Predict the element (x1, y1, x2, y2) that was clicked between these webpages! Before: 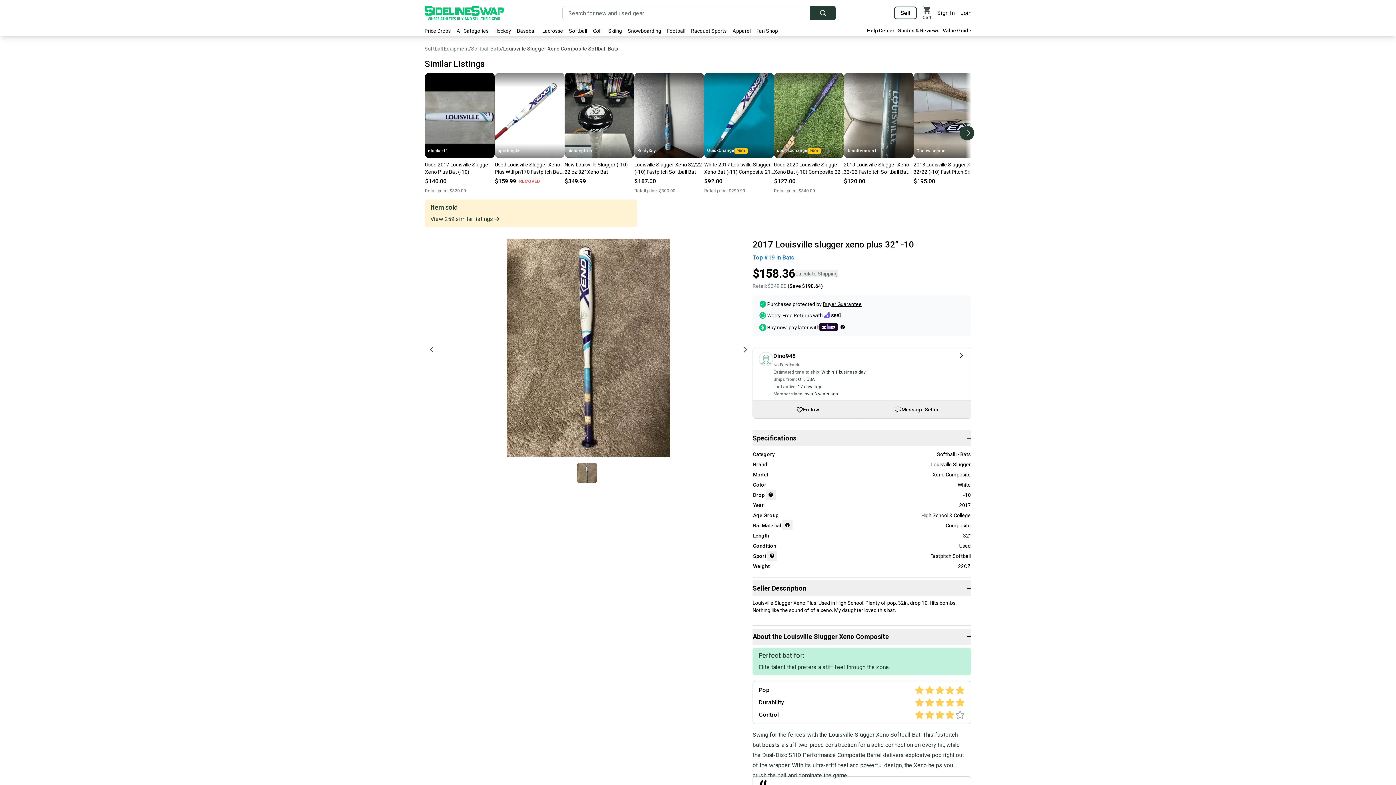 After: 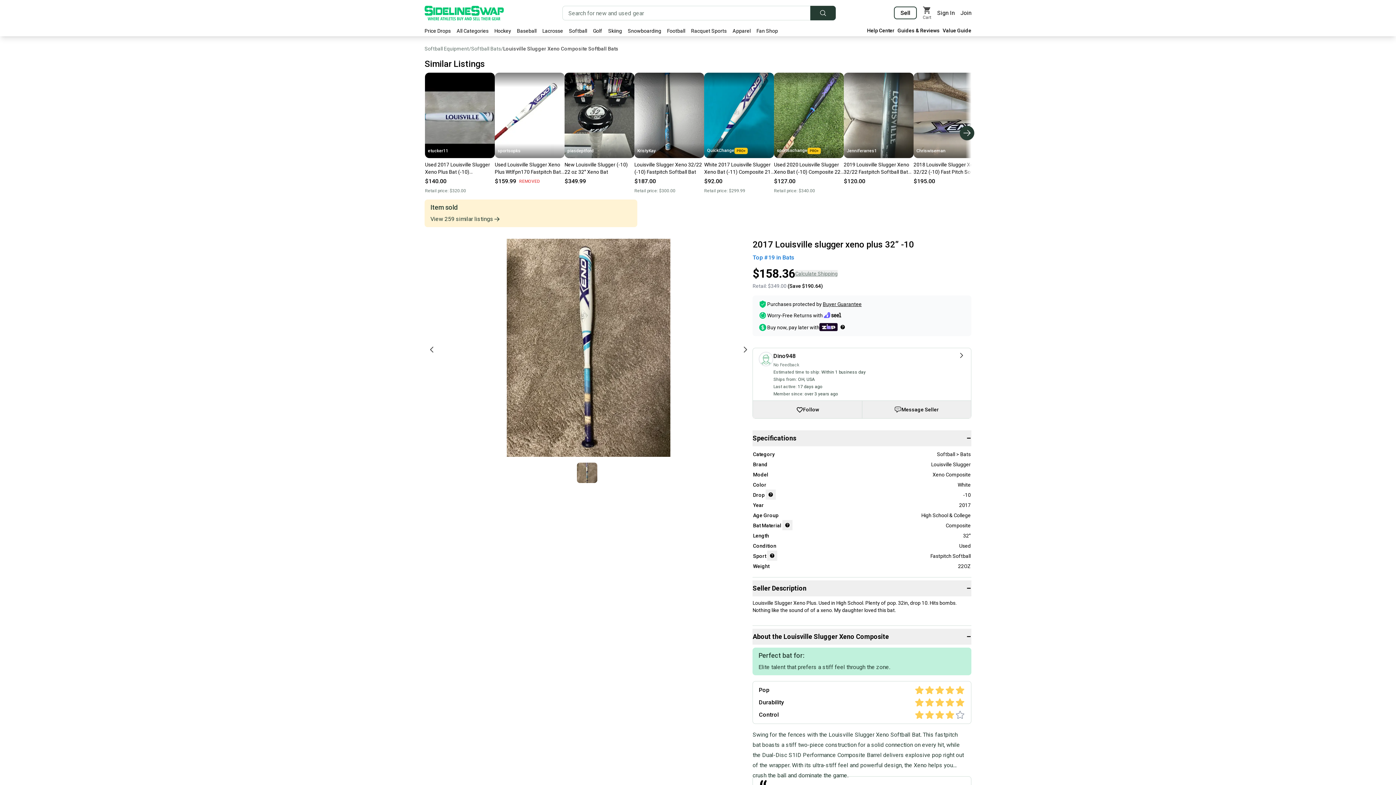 Action: bbox: (738, 339, 752, 360) label: Next photo